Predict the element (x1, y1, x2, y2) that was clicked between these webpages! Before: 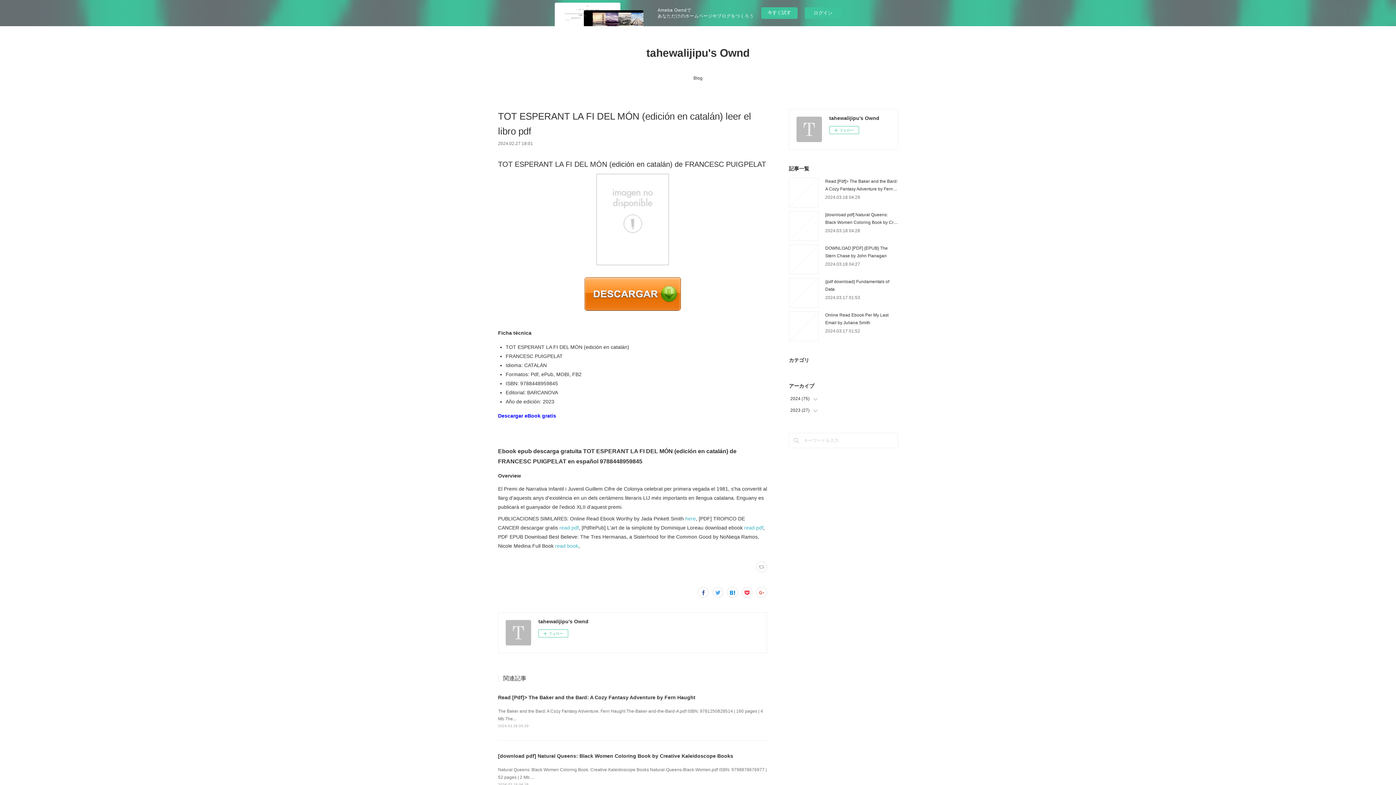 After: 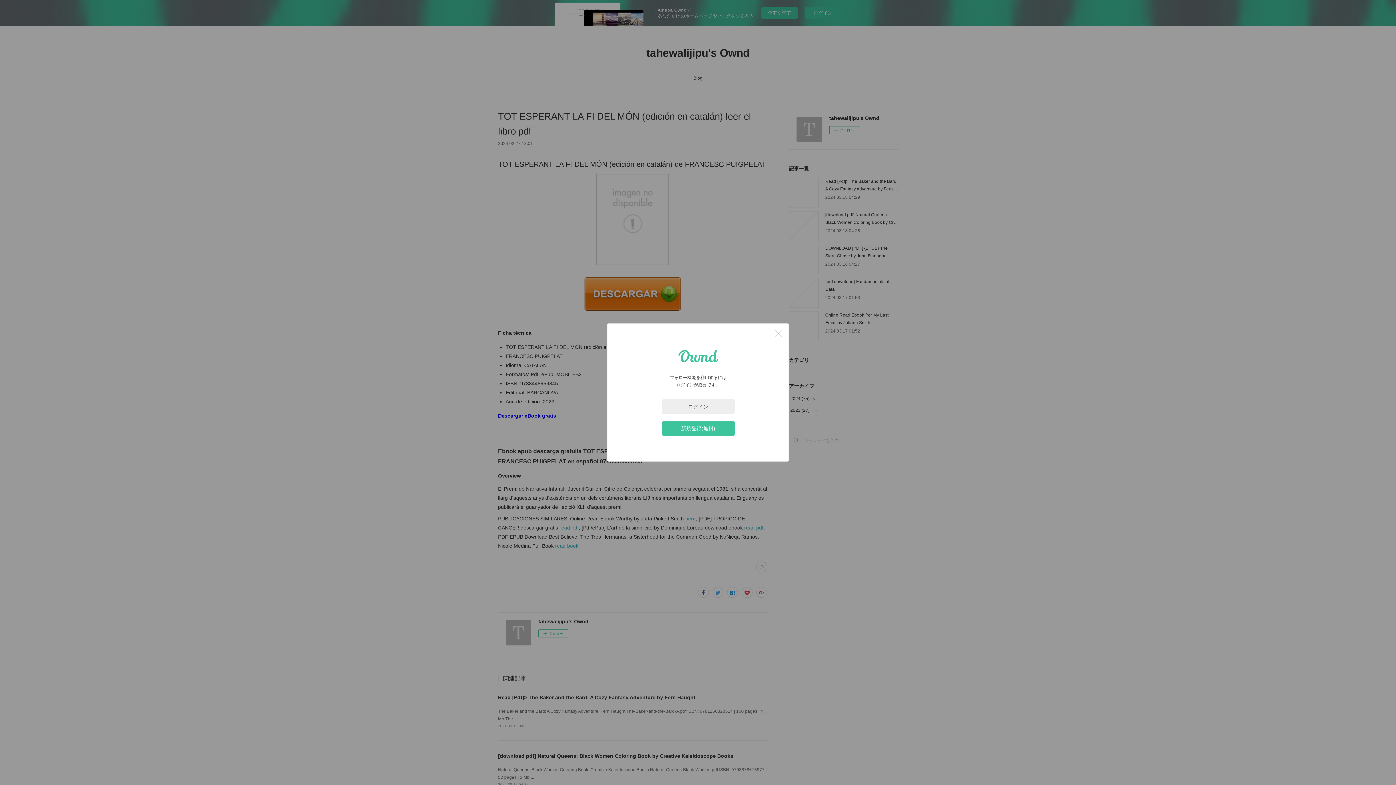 Action: bbox: (829, 126, 859, 134) label: フォロー